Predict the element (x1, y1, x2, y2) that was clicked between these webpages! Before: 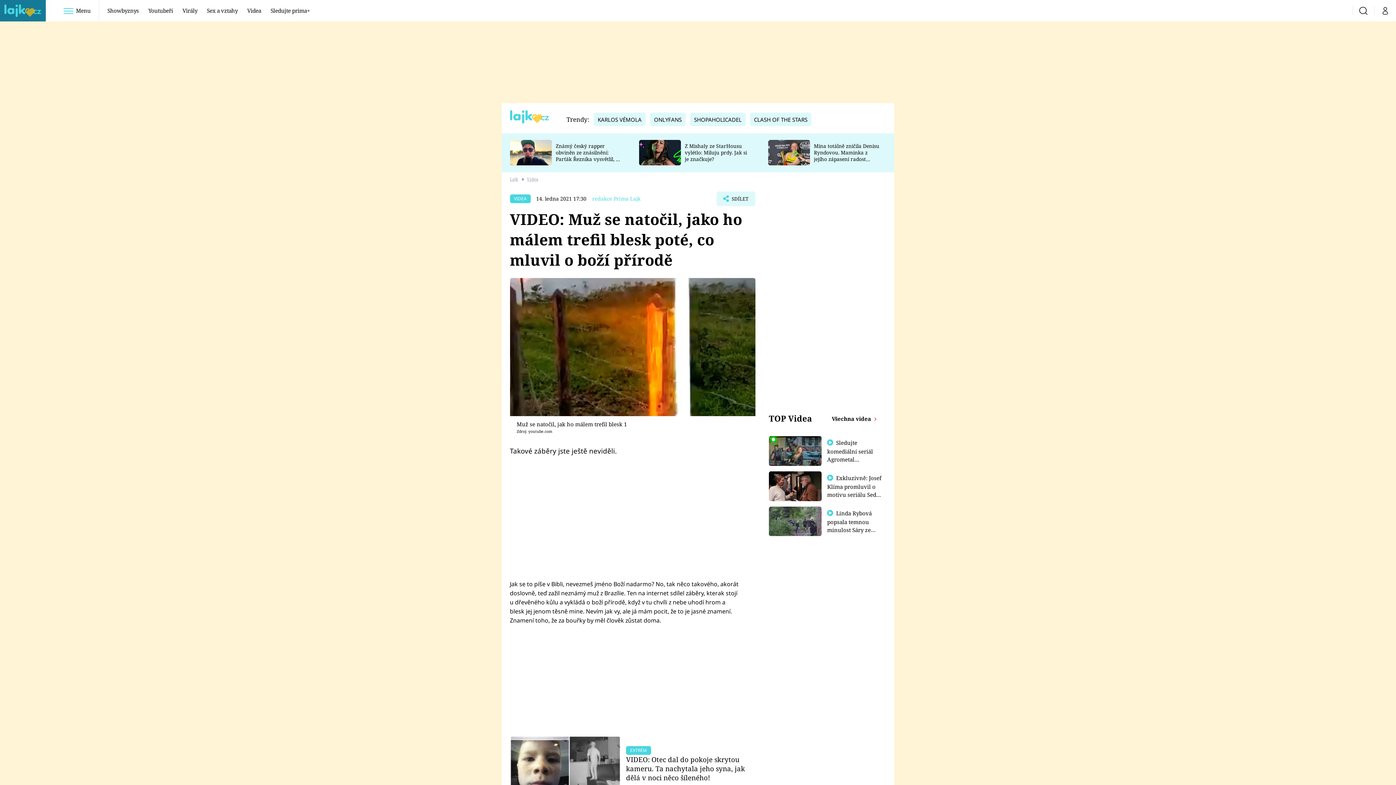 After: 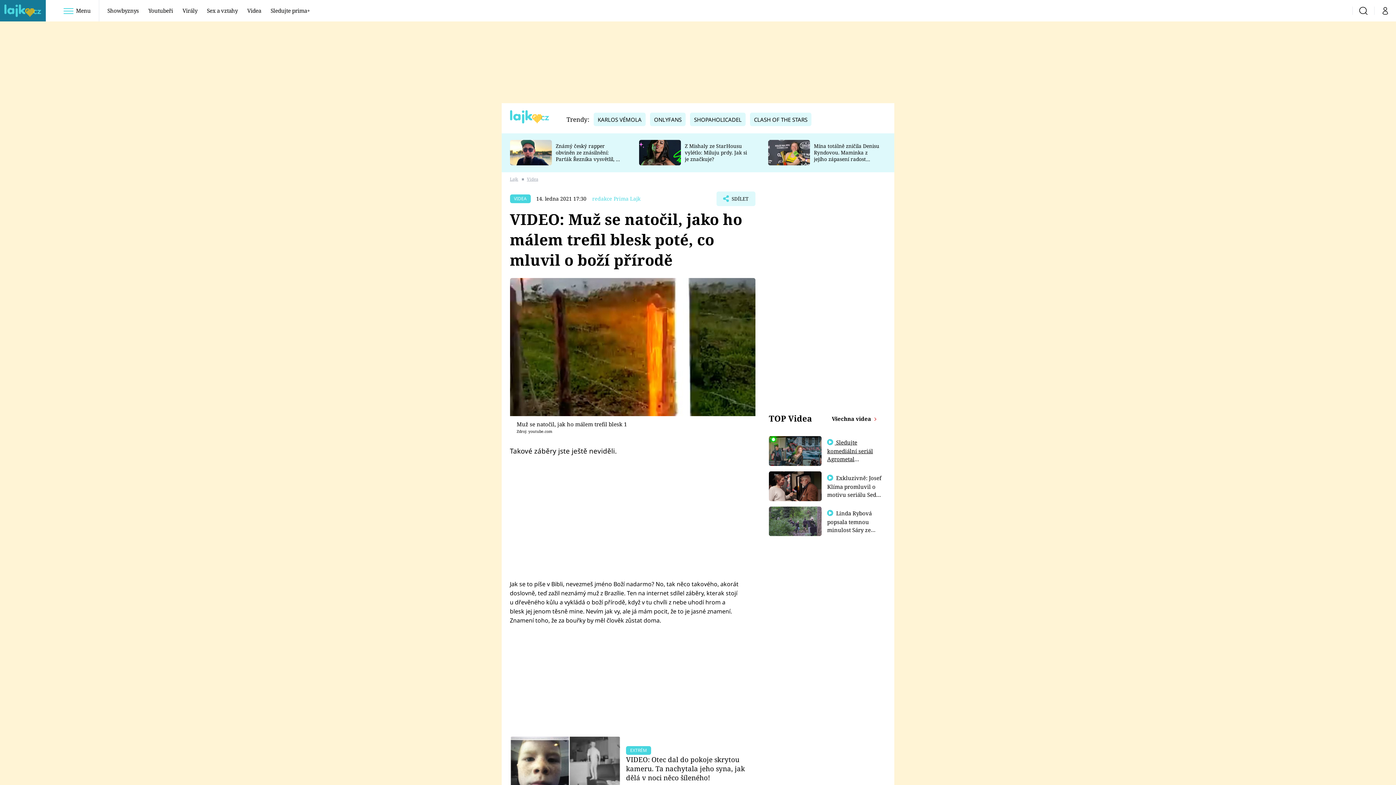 Action: label:  Sledujte komediální seriál Agrometal exkluzivně na prima+  bbox: (827, 439, 873, 479)